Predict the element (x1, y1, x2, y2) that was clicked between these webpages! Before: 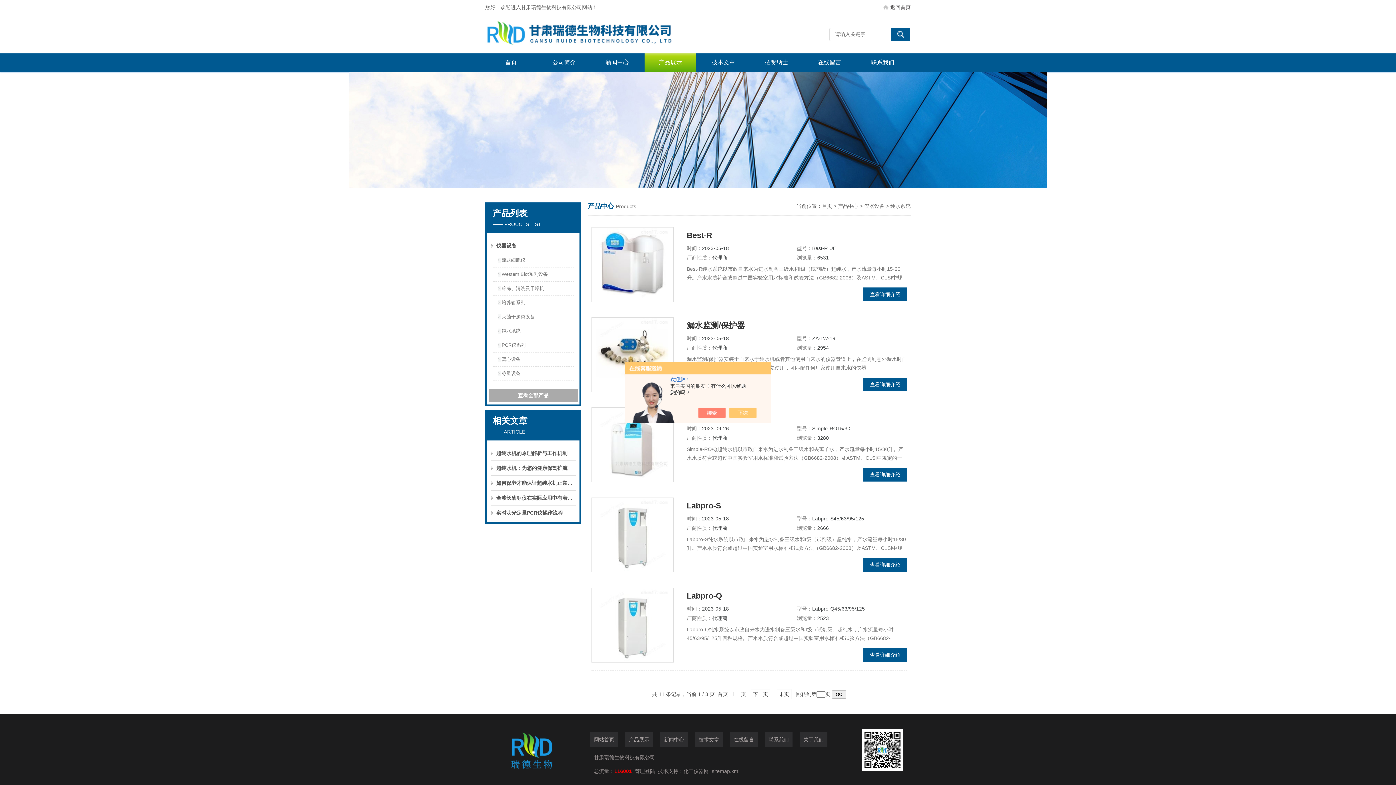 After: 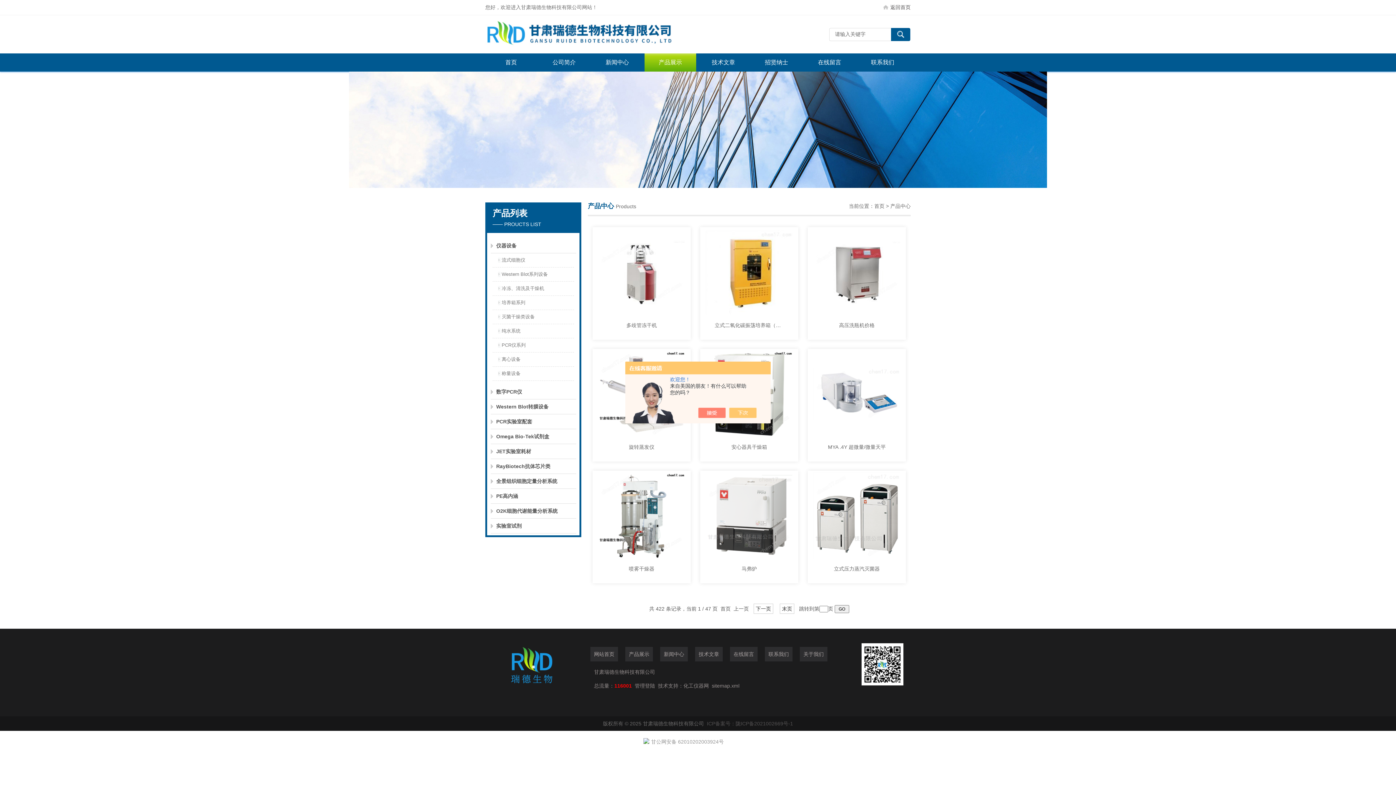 Action: bbox: (838, 203, 858, 209) label: 产品中心